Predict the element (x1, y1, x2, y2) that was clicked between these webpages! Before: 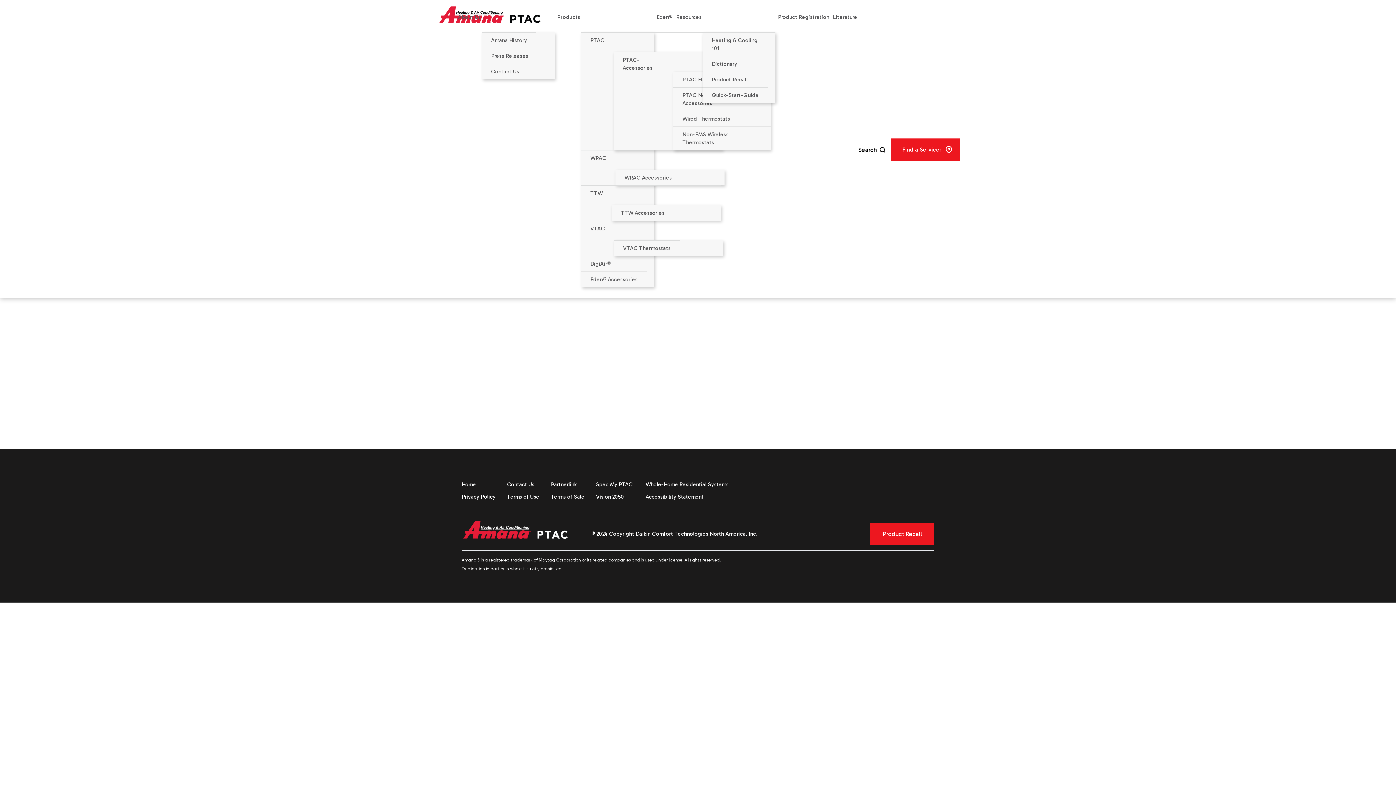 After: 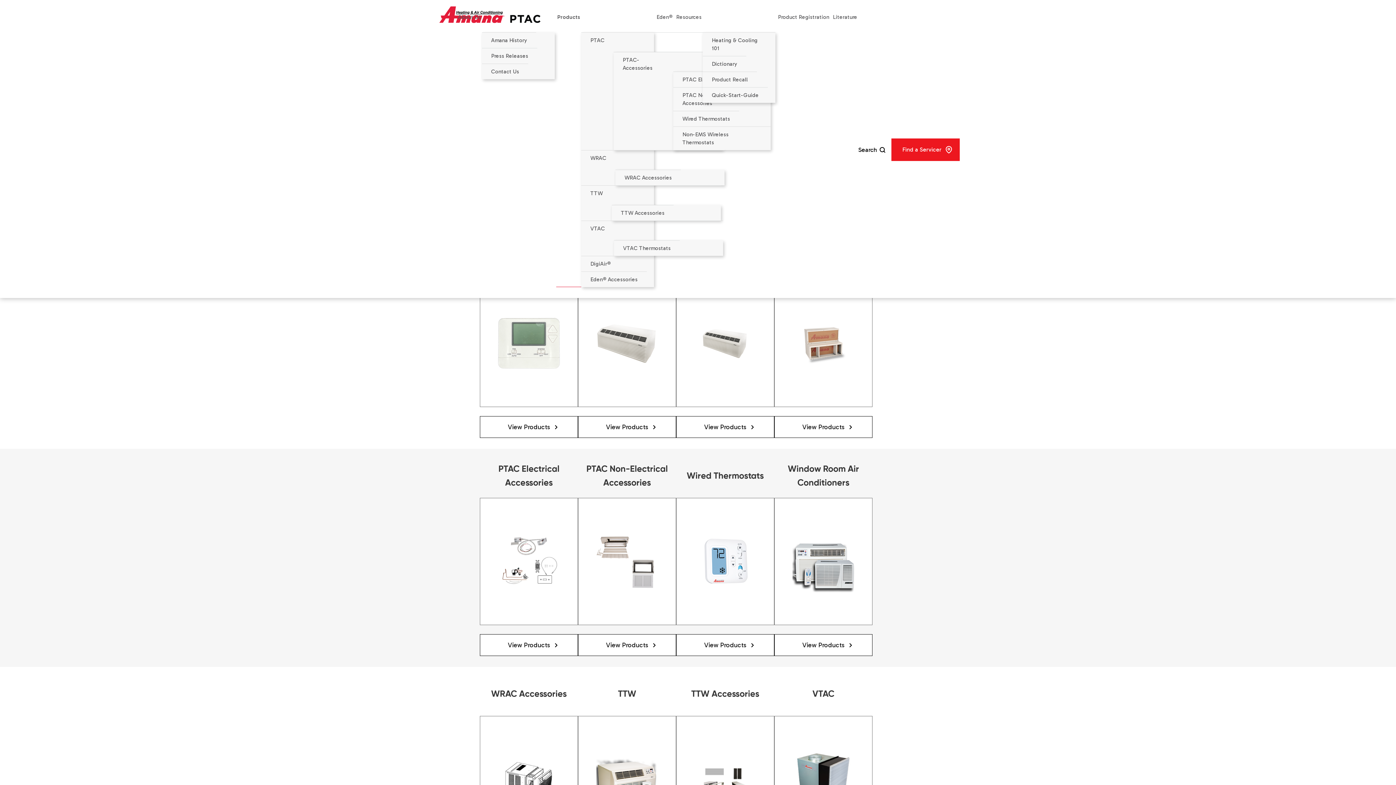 Action: bbox: (556, 13, 581, 287) label: Products